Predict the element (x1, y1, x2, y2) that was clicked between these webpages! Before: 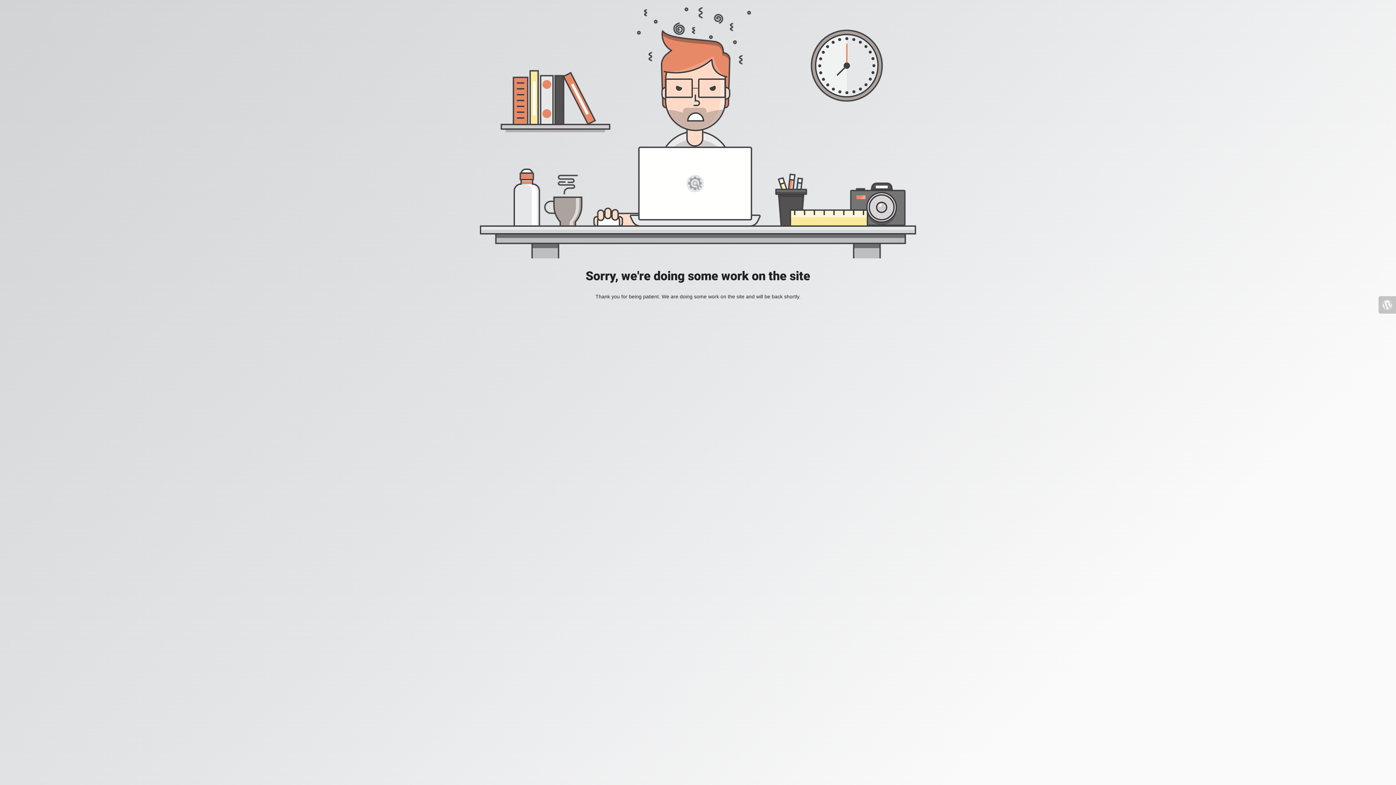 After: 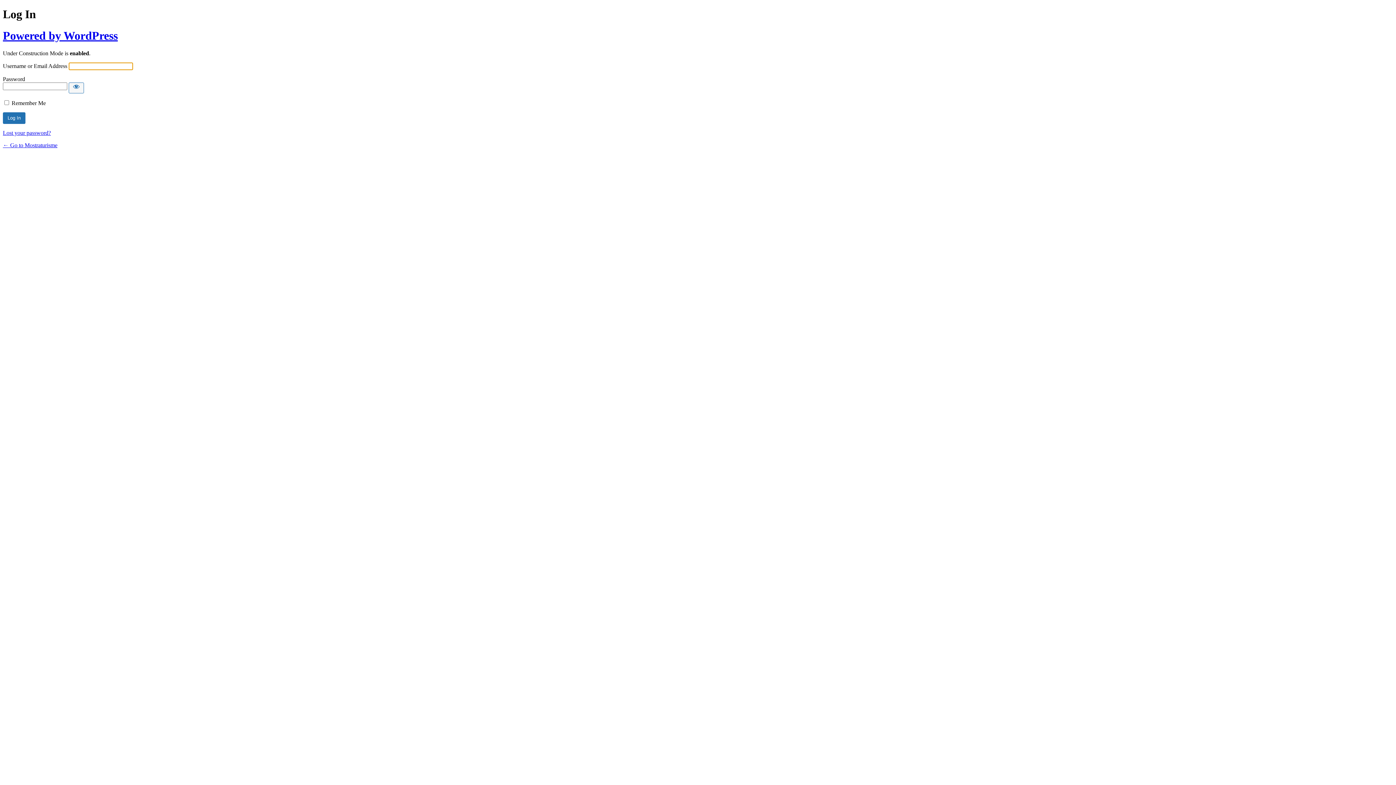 Action: bbox: (1378, 296, 1396, 313)